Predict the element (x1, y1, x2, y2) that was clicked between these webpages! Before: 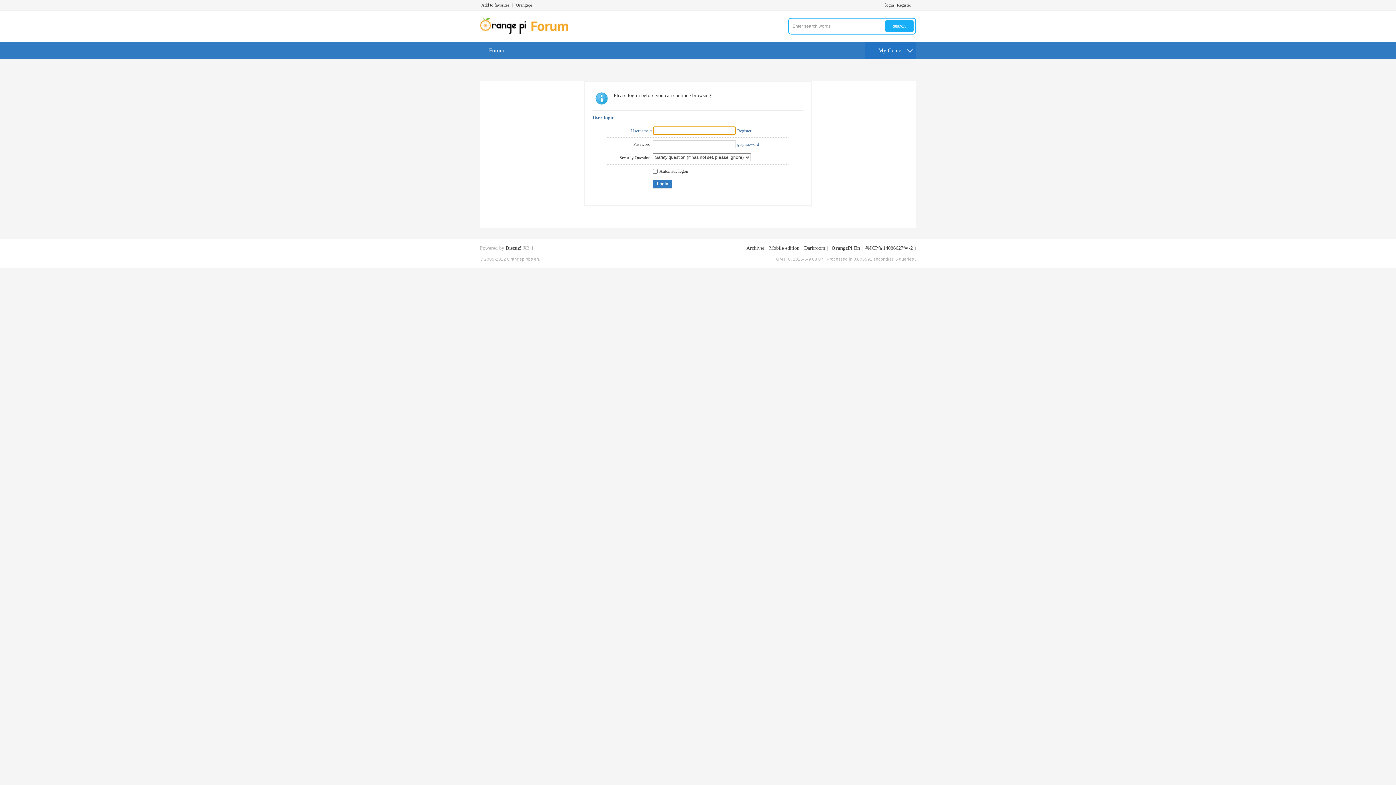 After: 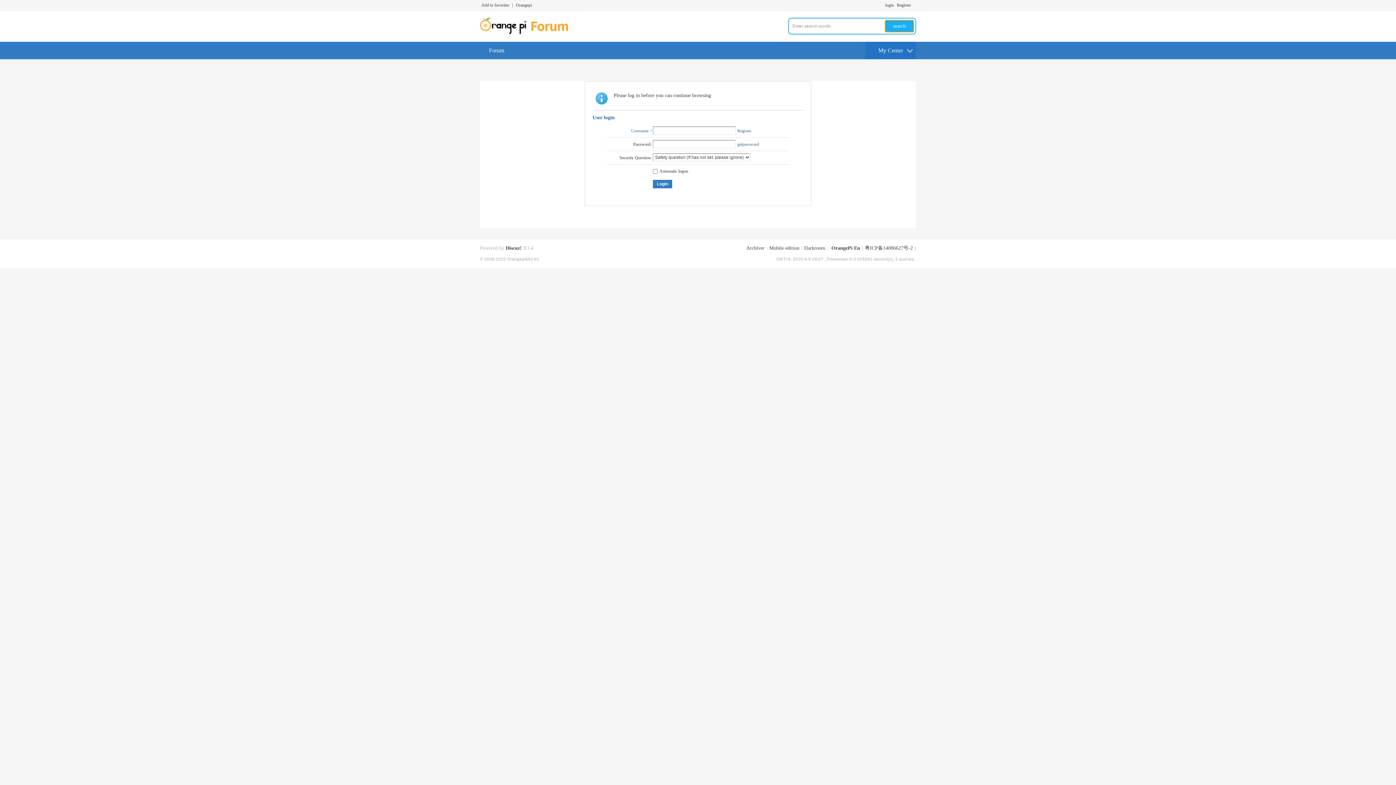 Action: label: search bbox: (885, 20, 913, 32)